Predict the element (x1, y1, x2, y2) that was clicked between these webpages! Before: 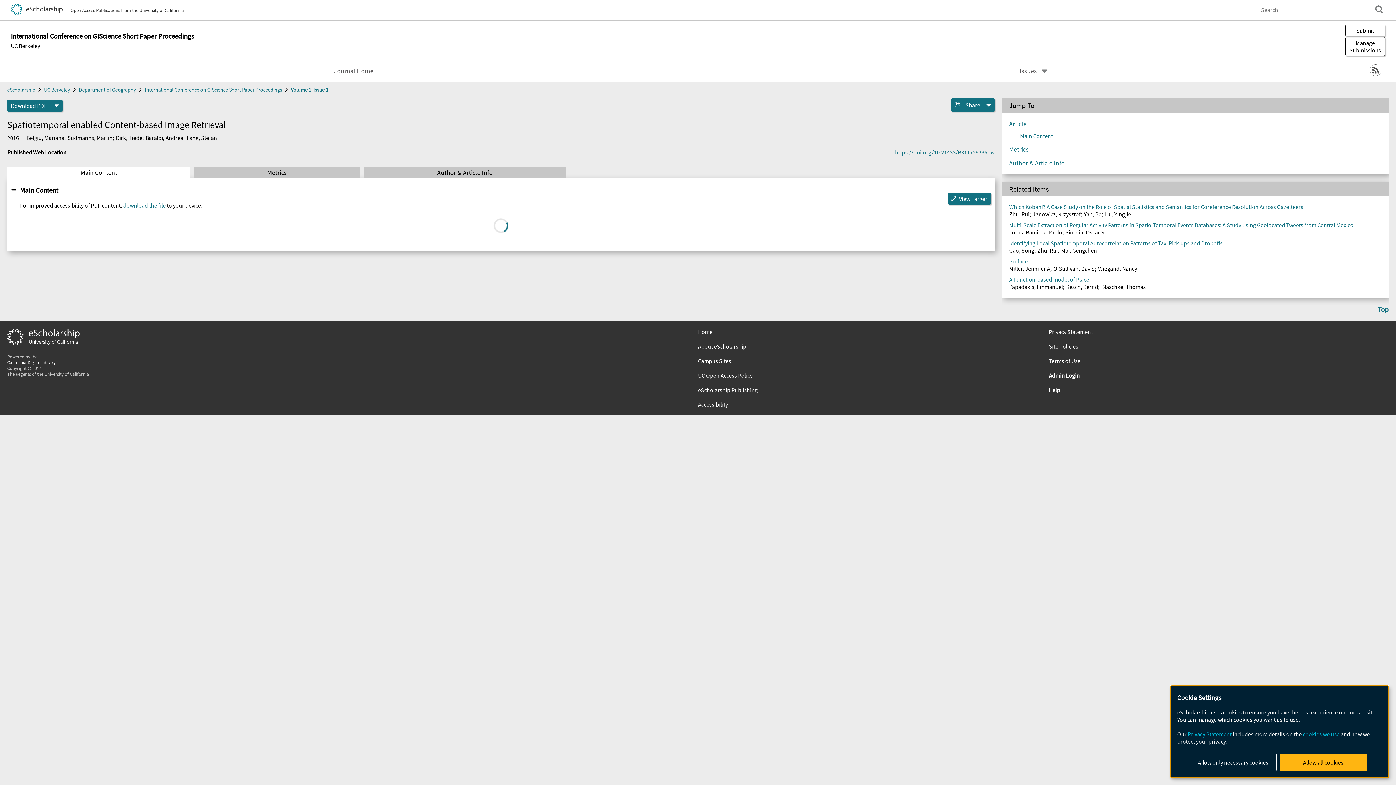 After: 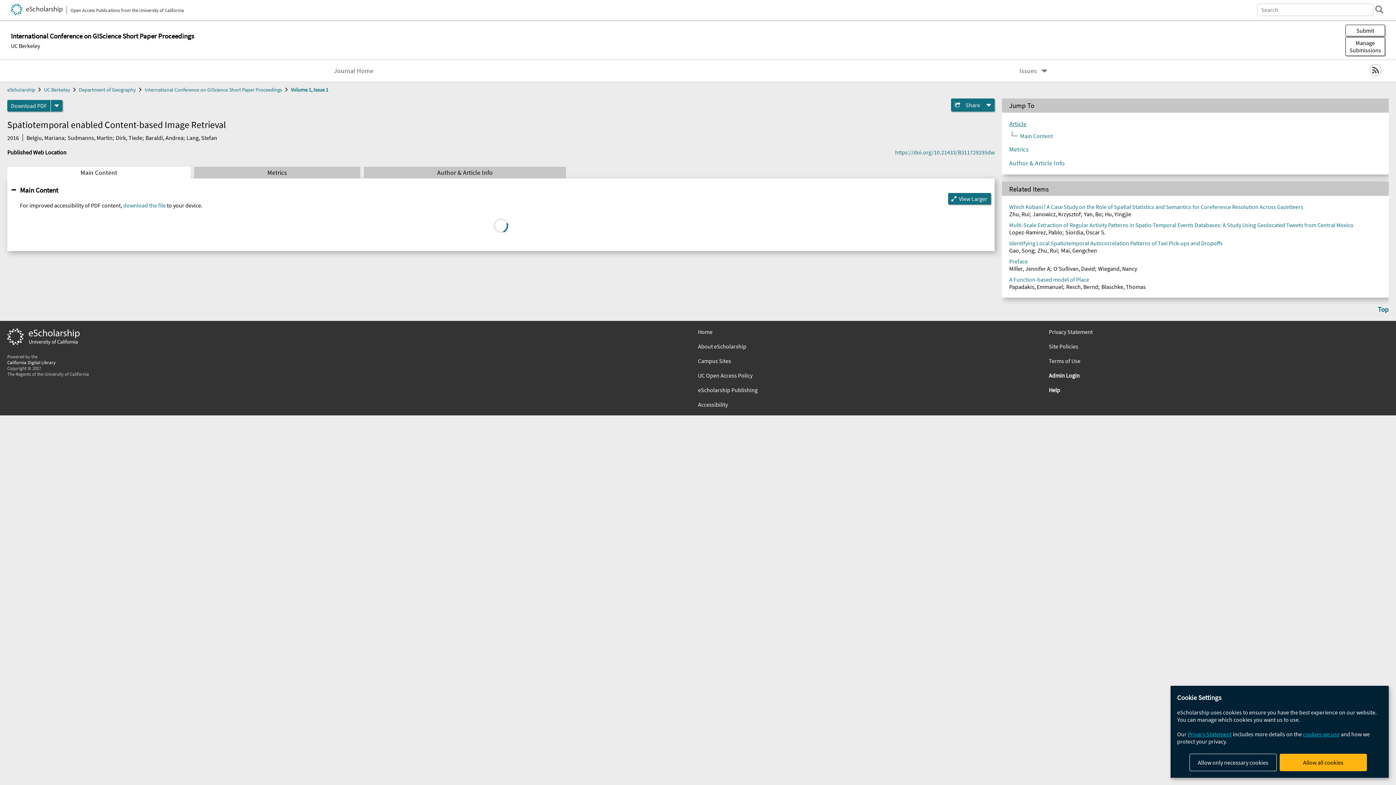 Action: label: Article bbox: (1009, 119, 1026, 127)